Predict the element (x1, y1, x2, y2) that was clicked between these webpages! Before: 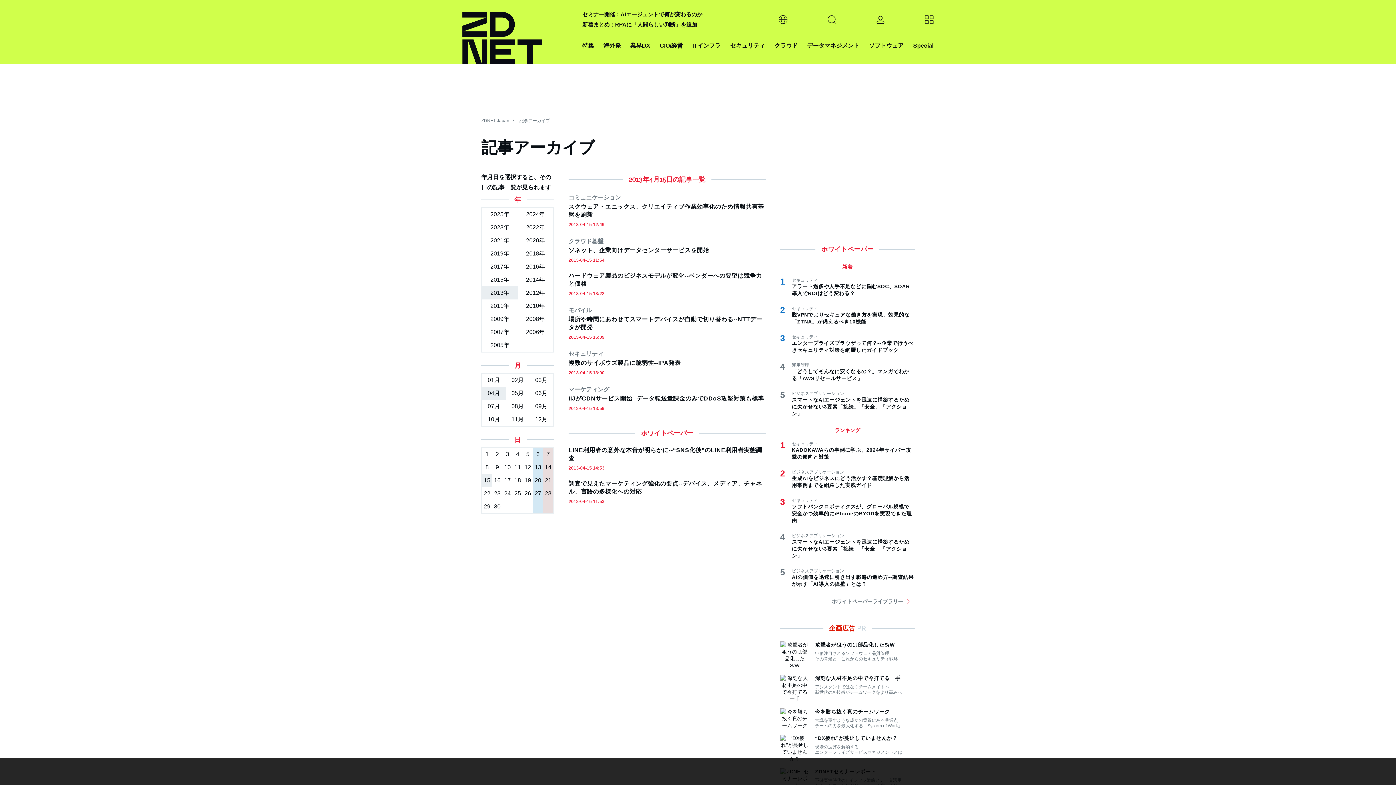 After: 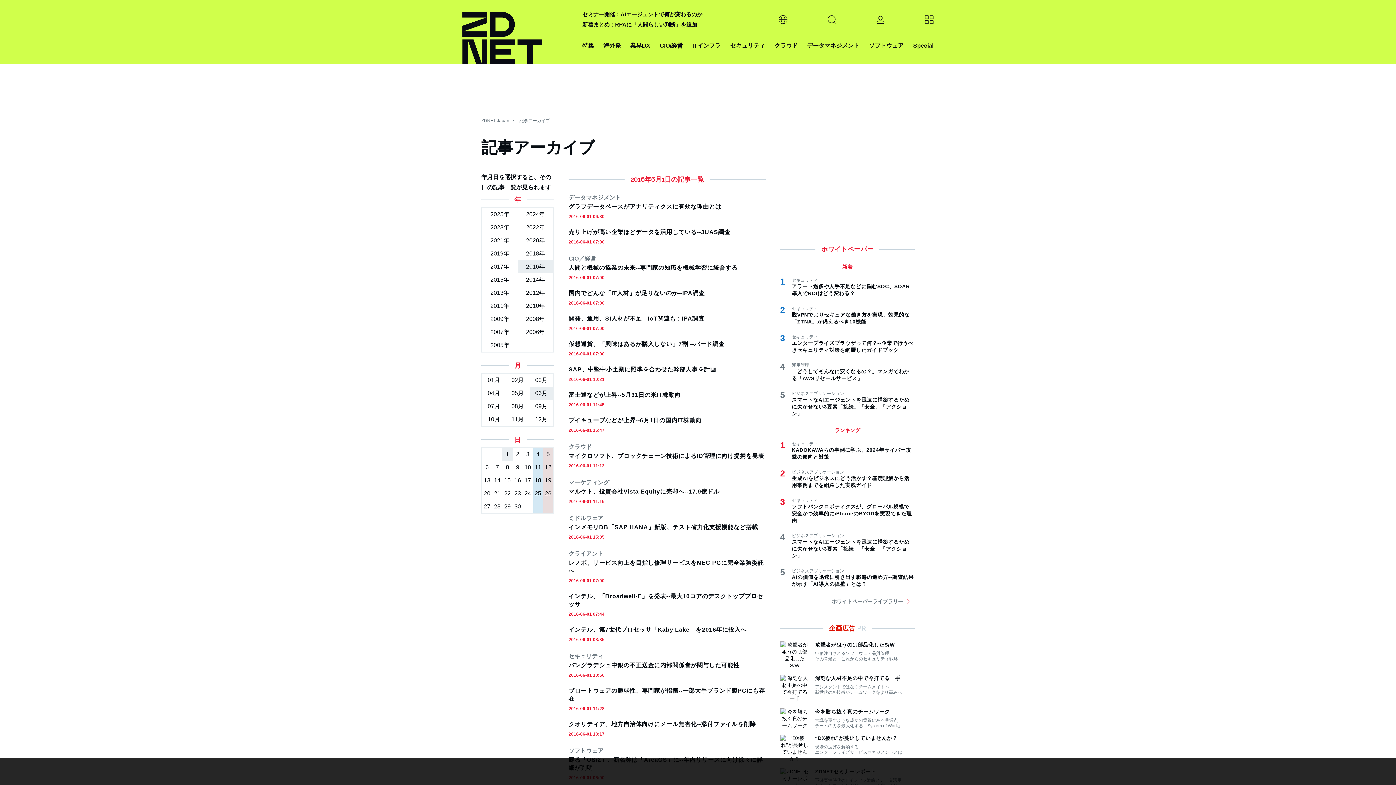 Action: bbox: (517, 260, 553, 273) label: 2016年